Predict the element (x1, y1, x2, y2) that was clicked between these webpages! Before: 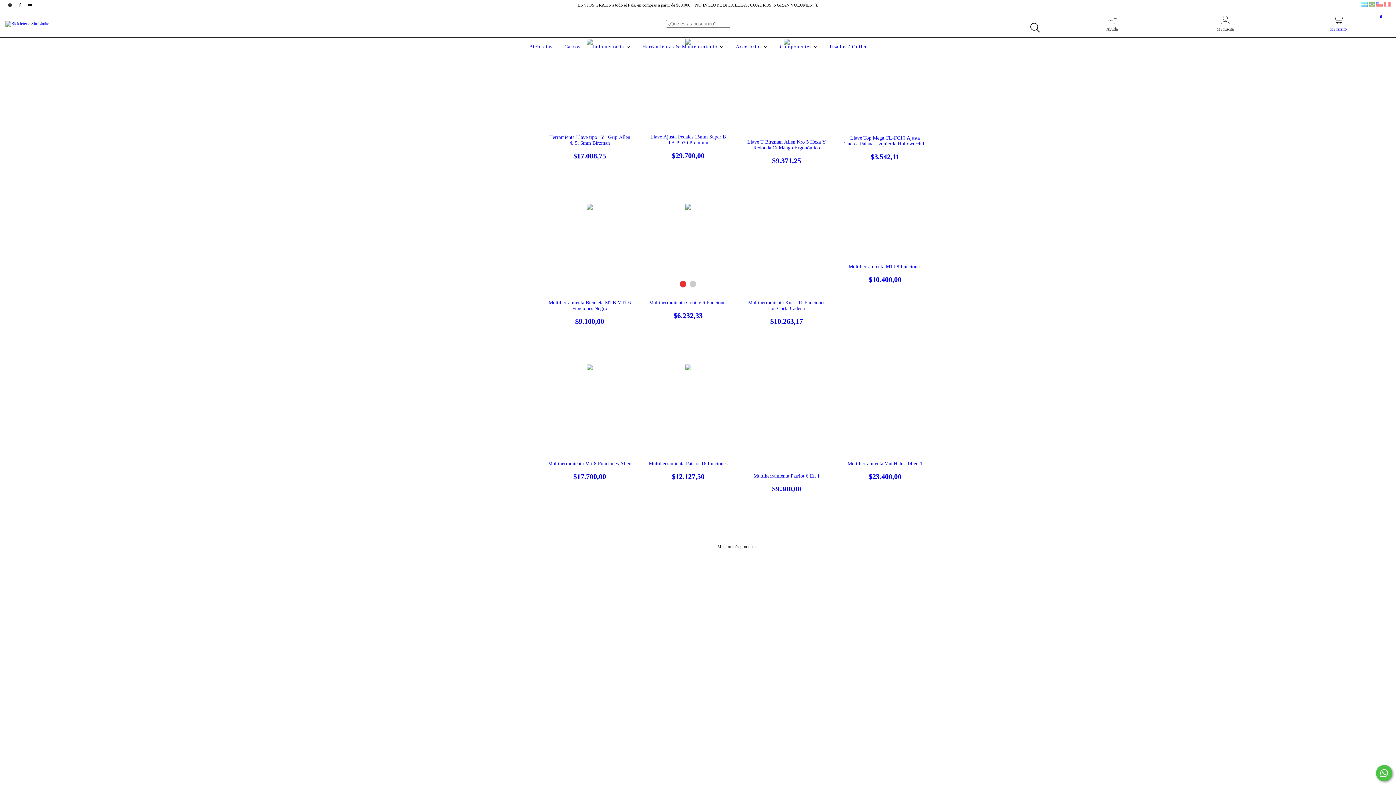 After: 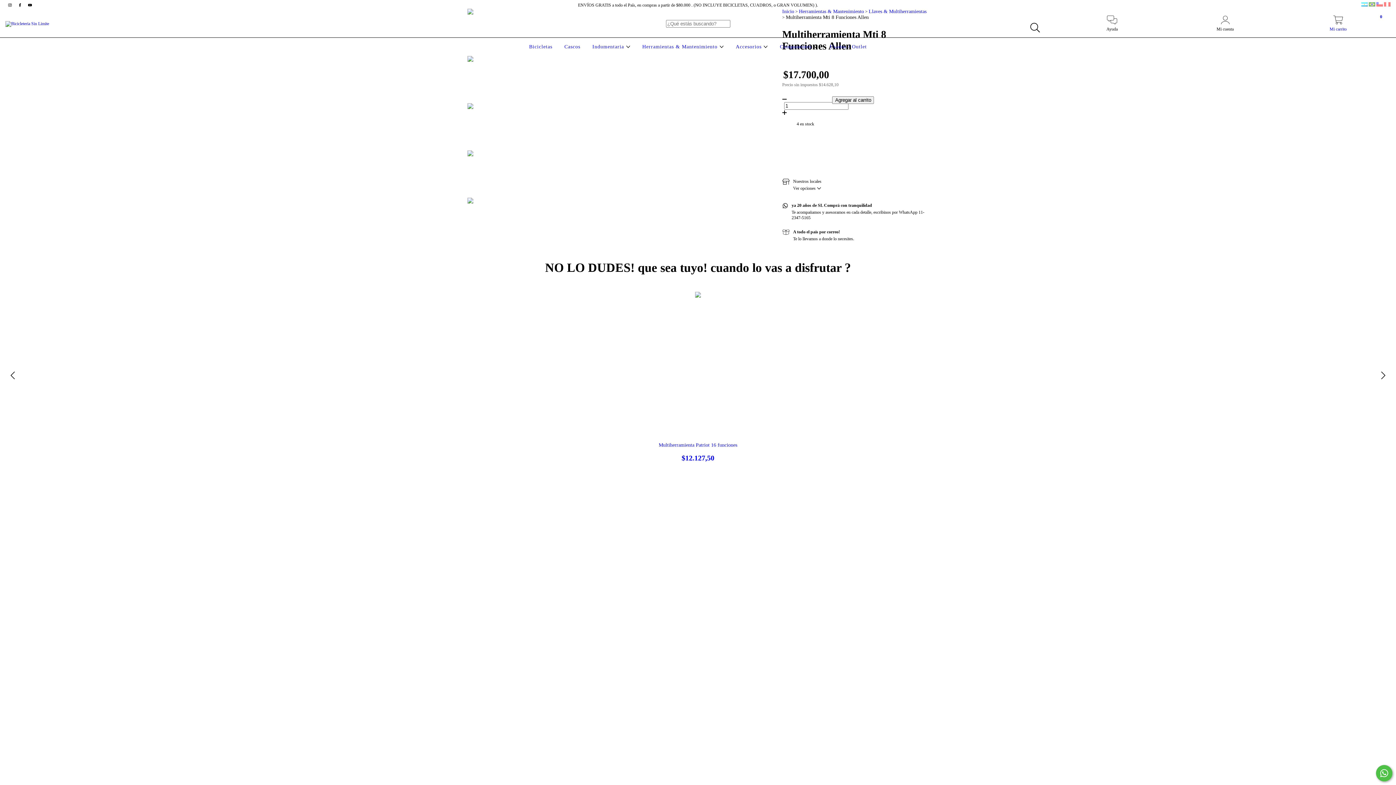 Action: label: Multiherramienta Mti 8 Funciones Allen bbox: (547, 461, 632, 481)